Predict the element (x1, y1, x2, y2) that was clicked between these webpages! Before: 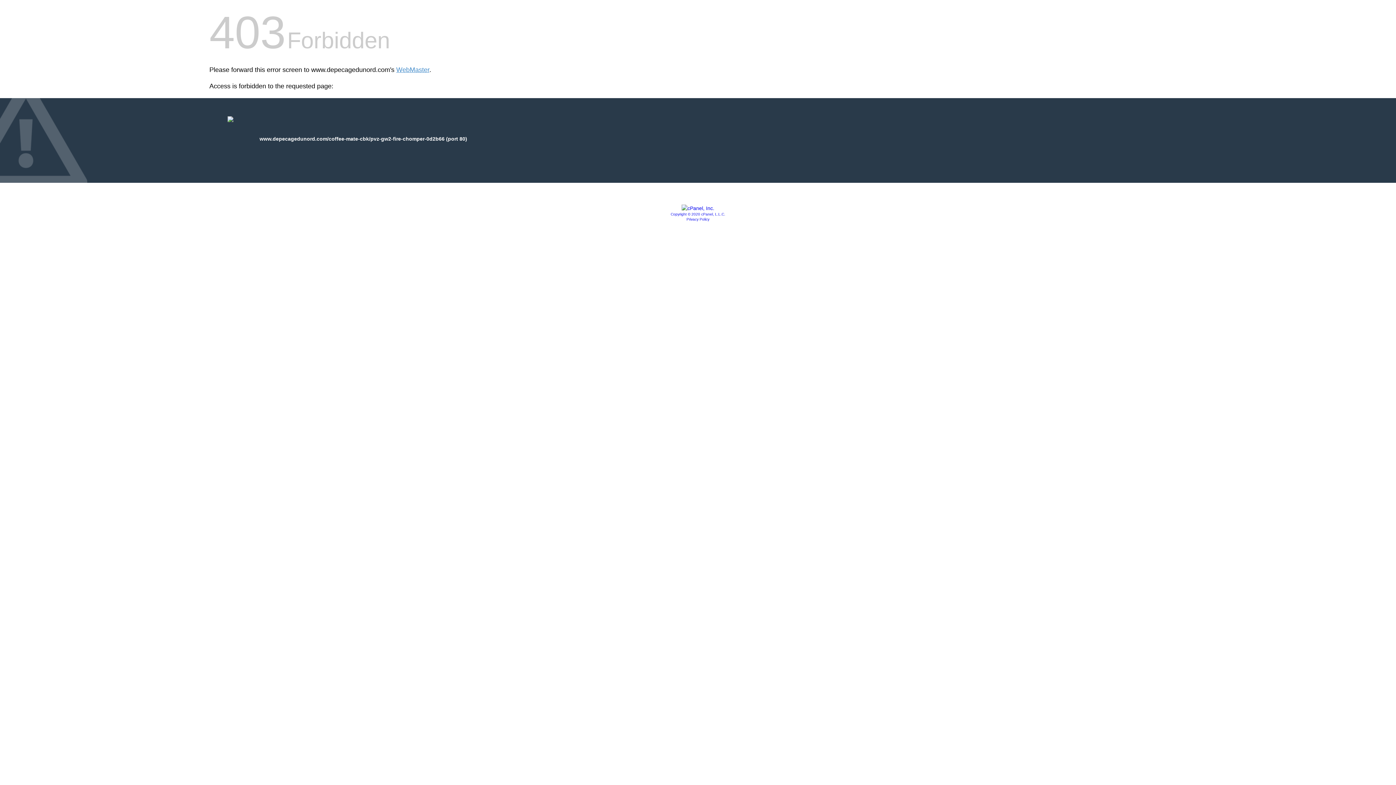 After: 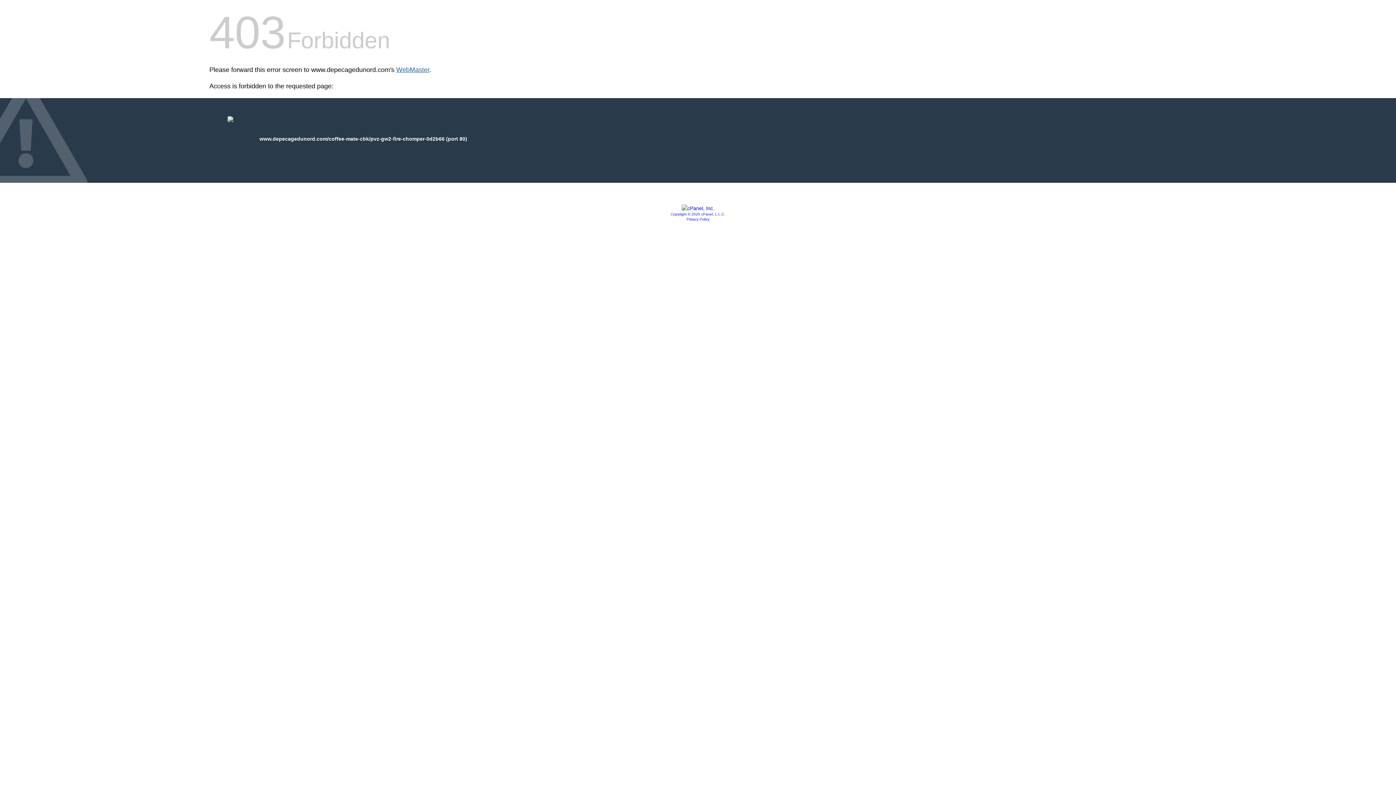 Action: bbox: (396, 66, 429, 73) label: WebMaster